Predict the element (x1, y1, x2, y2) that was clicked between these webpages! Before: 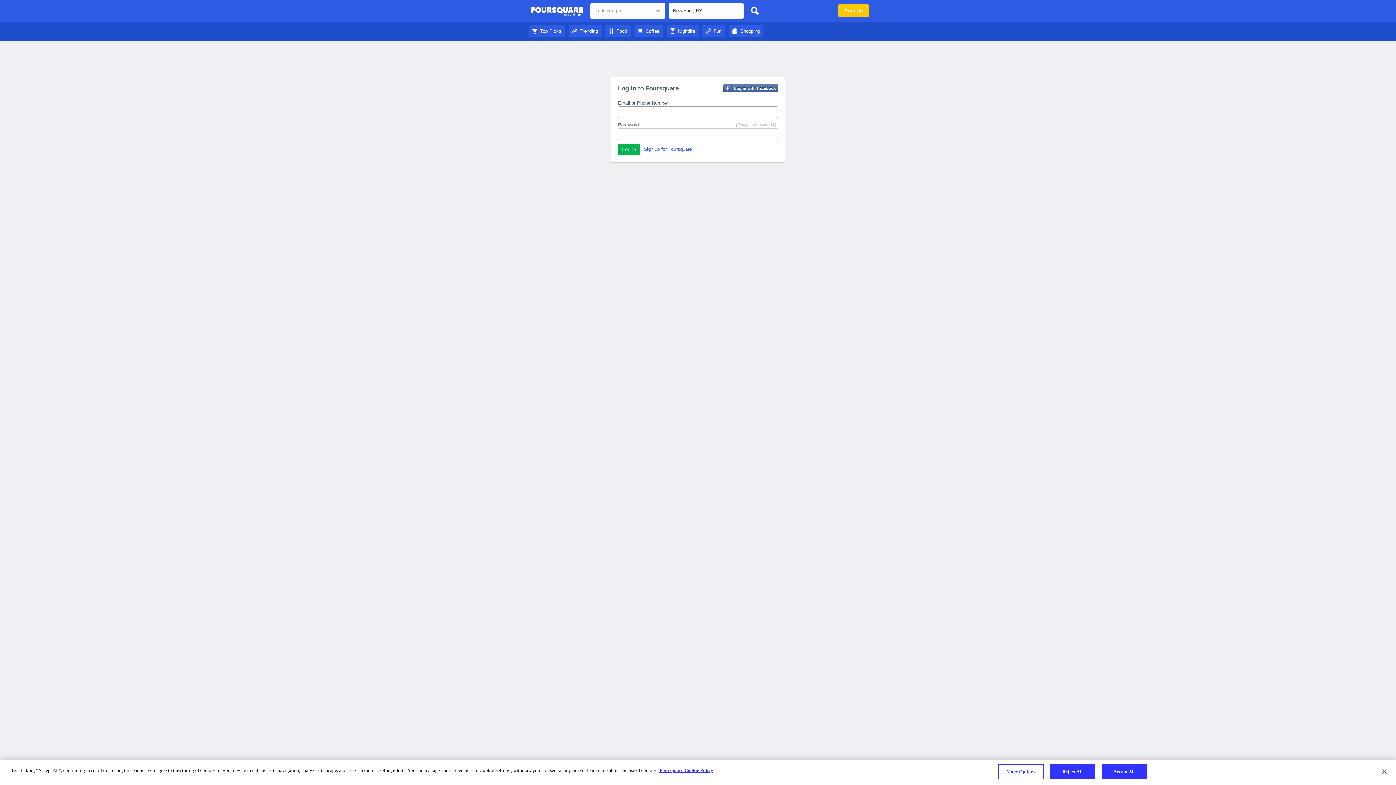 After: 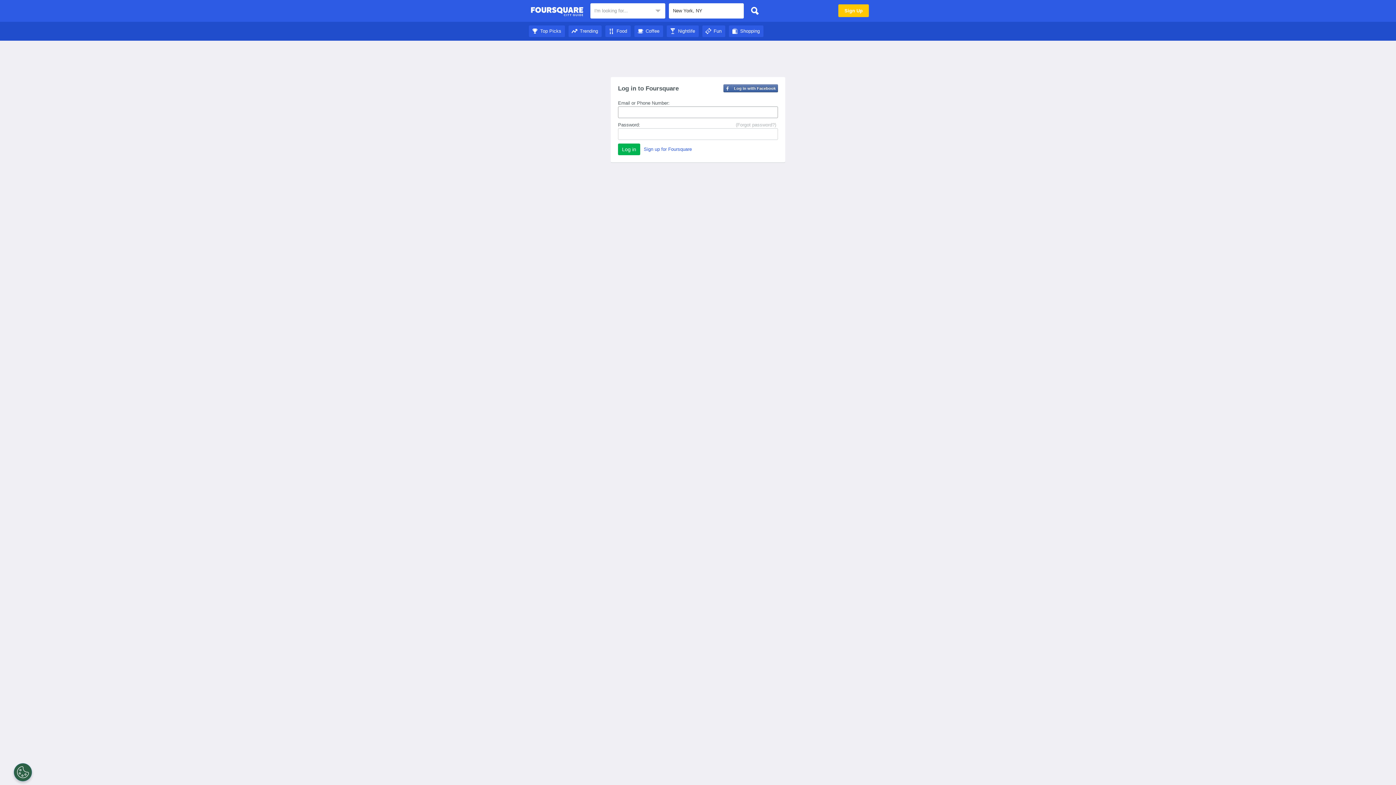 Action: label: Food bbox: (605, 28, 630, 33)